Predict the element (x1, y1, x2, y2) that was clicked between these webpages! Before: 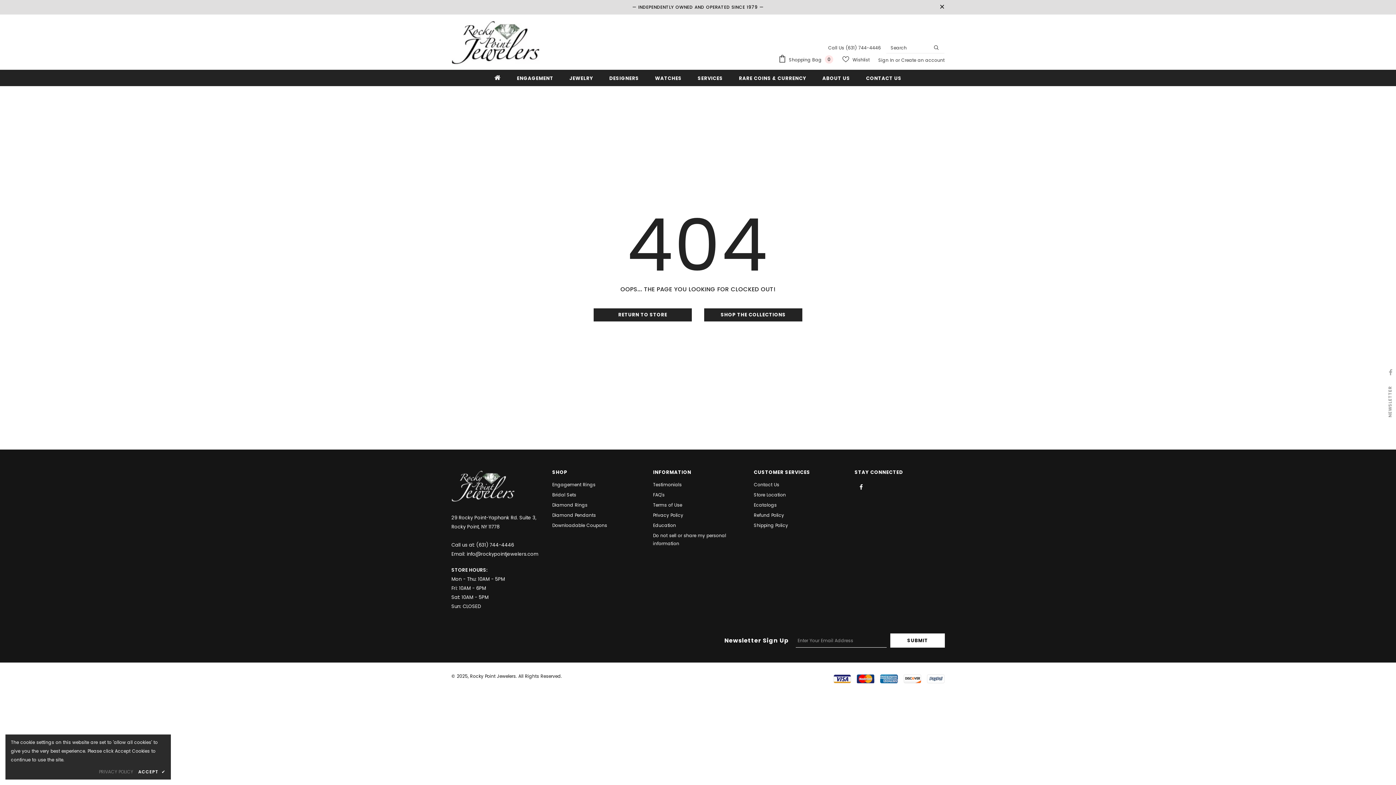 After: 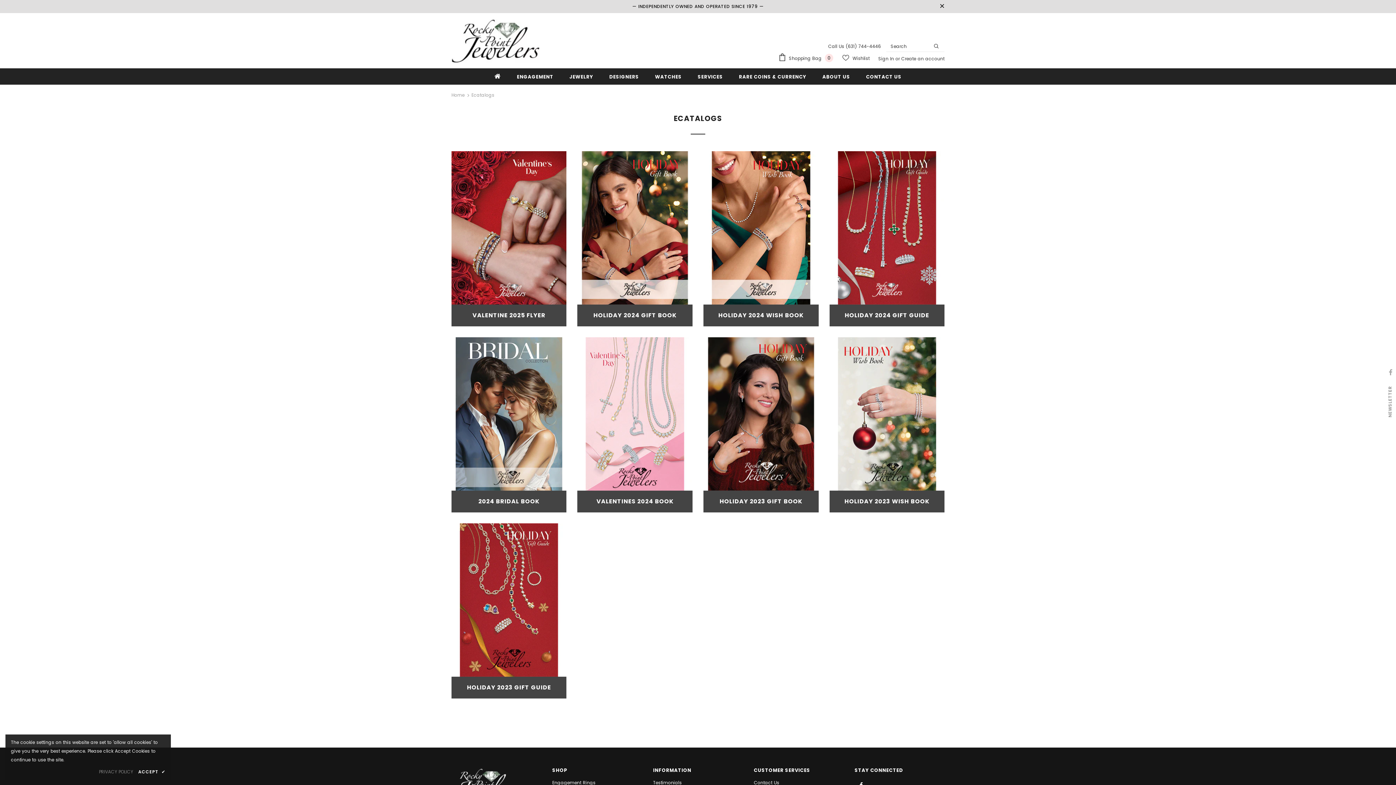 Action: label: Ecatalogs bbox: (754, 500, 776, 510)